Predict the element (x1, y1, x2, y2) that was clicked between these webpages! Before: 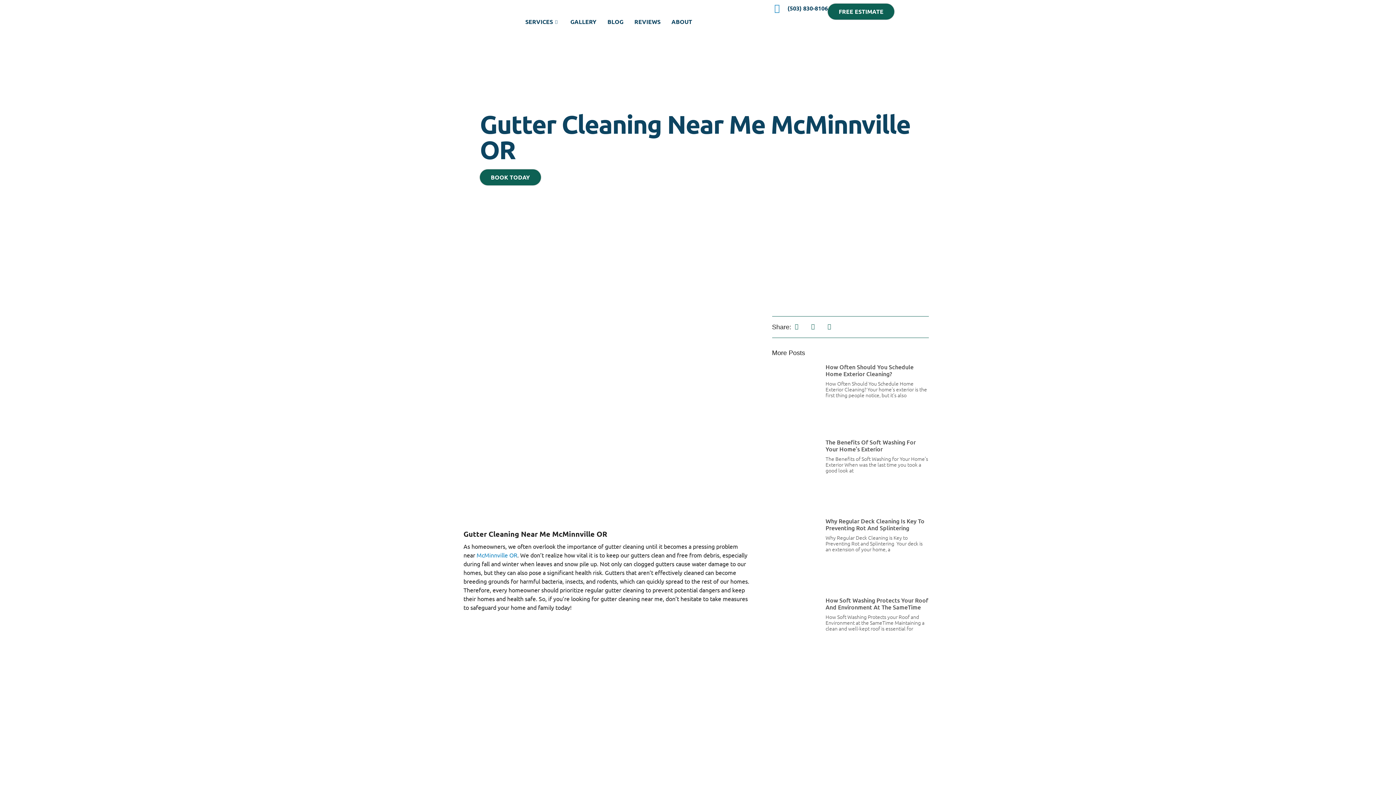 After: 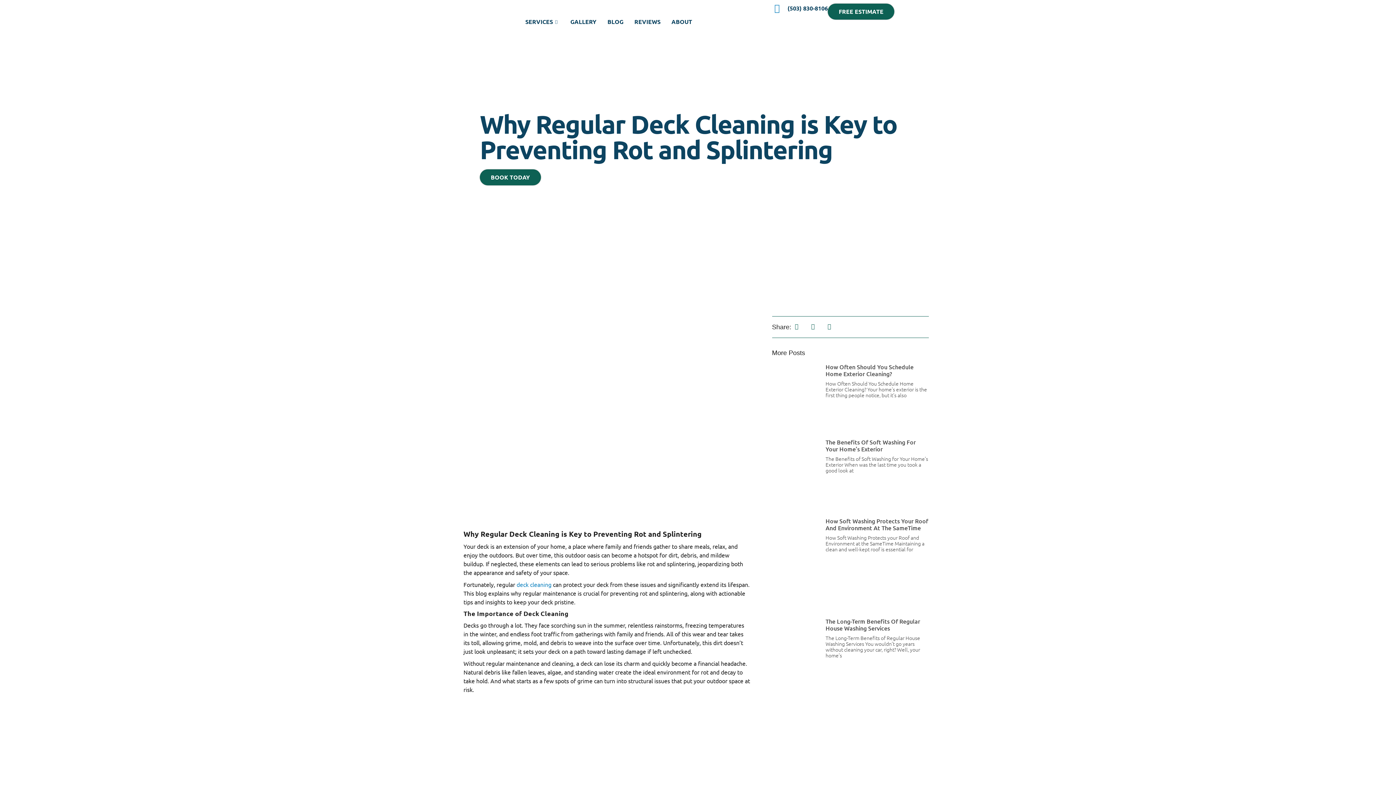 Action: label: Why Regular Deck Cleaning Is Key To Preventing Rot And Splintering  bbox: (825, 517, 924, 532)